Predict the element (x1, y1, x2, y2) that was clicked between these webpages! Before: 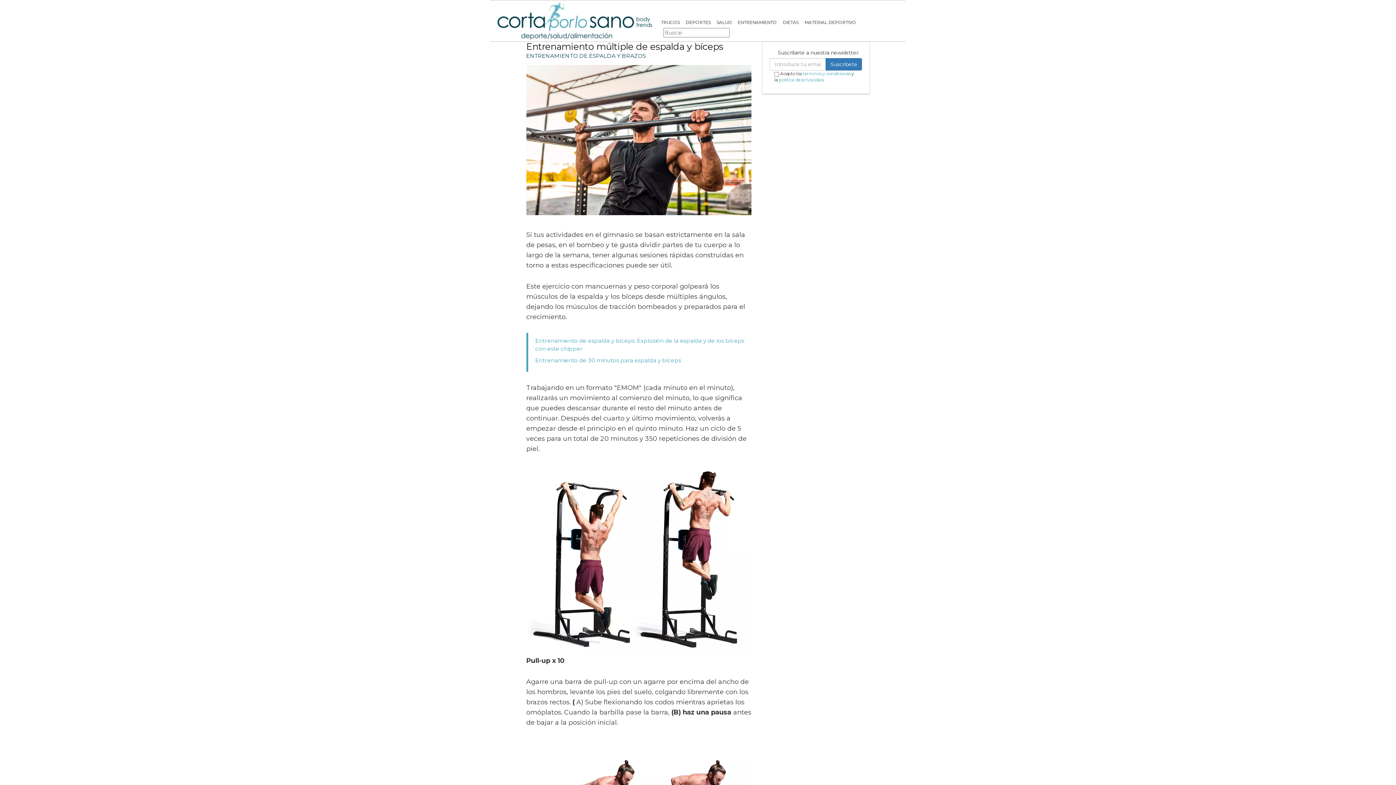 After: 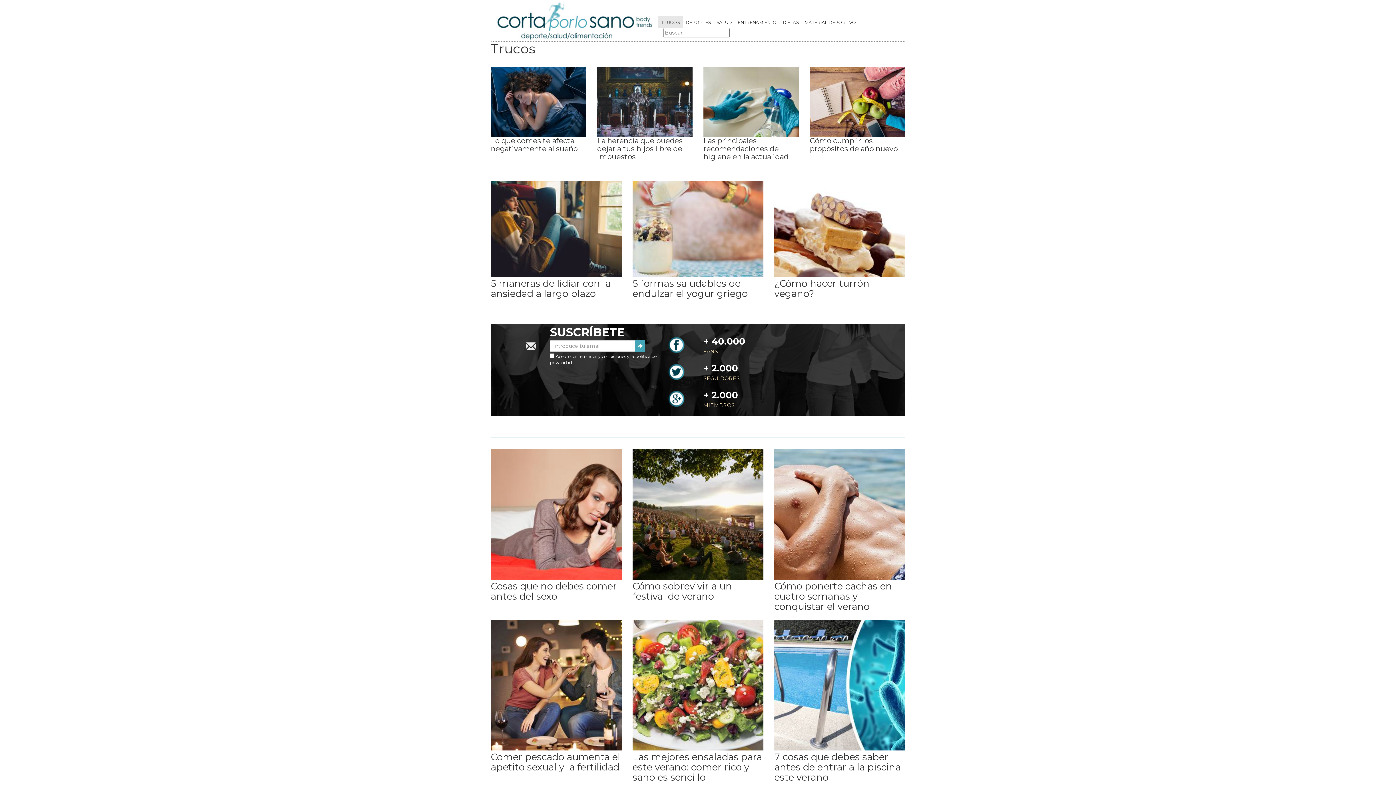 Action: bbox: (658, 16, 682, 27) label: TRUCOS